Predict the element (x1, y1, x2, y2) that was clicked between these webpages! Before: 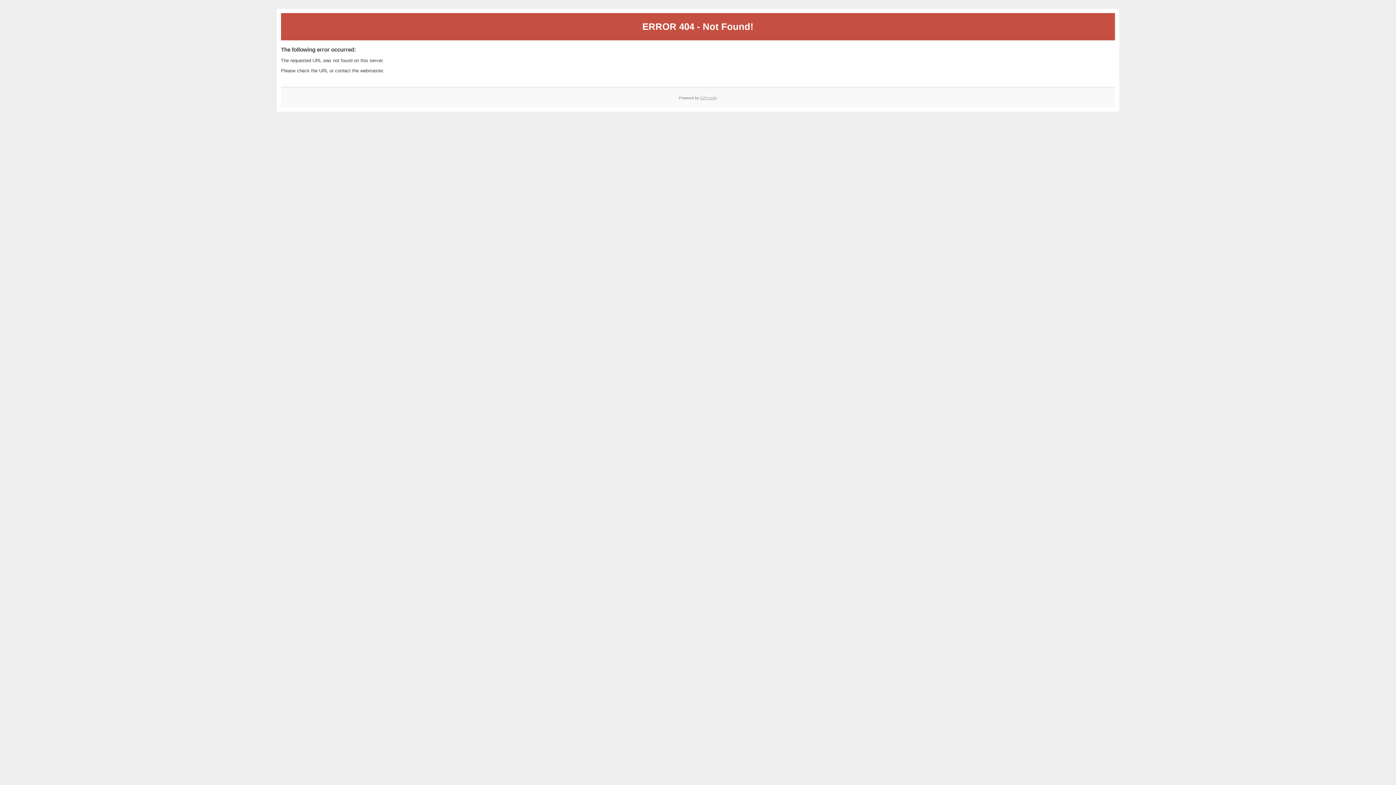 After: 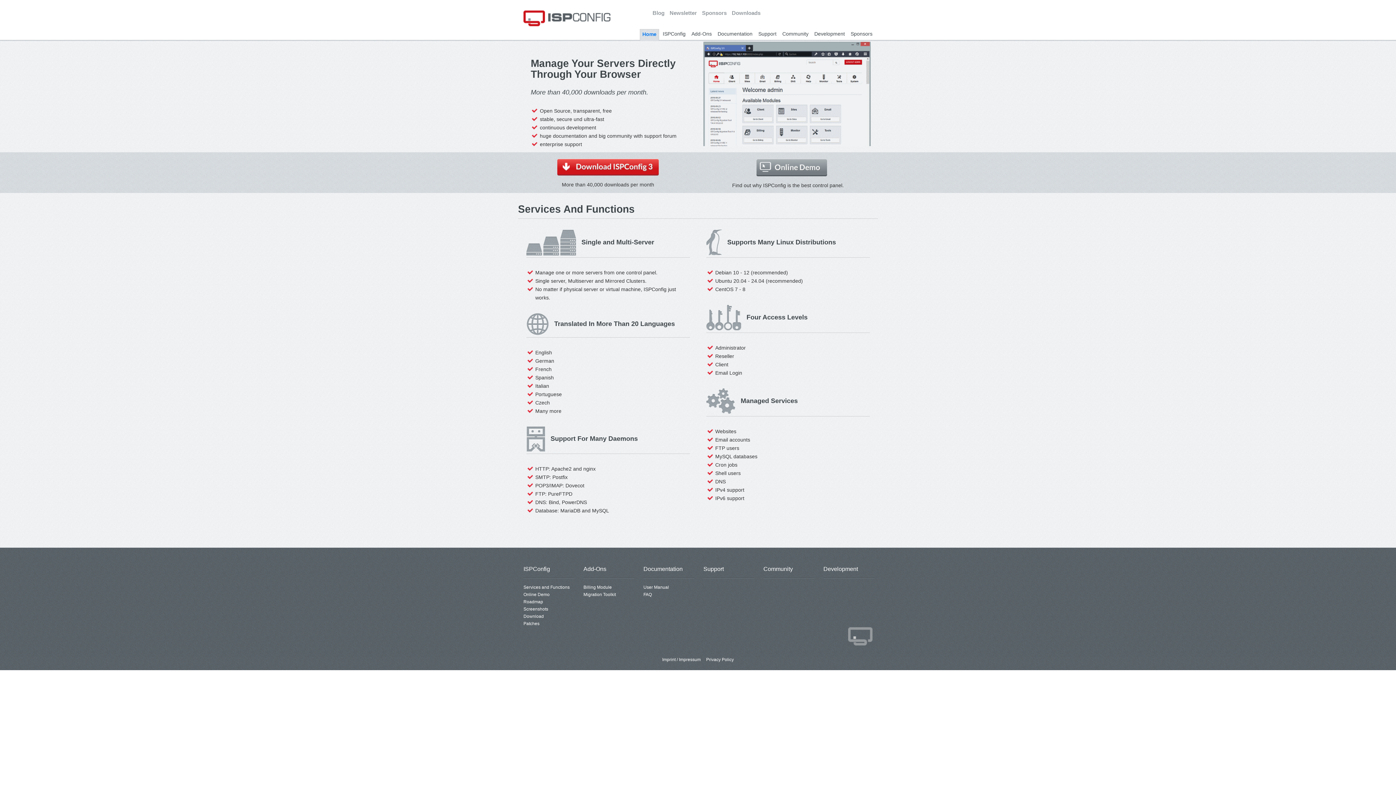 Action: label: ISPConfig bbox: (700, 95, 717, 99)